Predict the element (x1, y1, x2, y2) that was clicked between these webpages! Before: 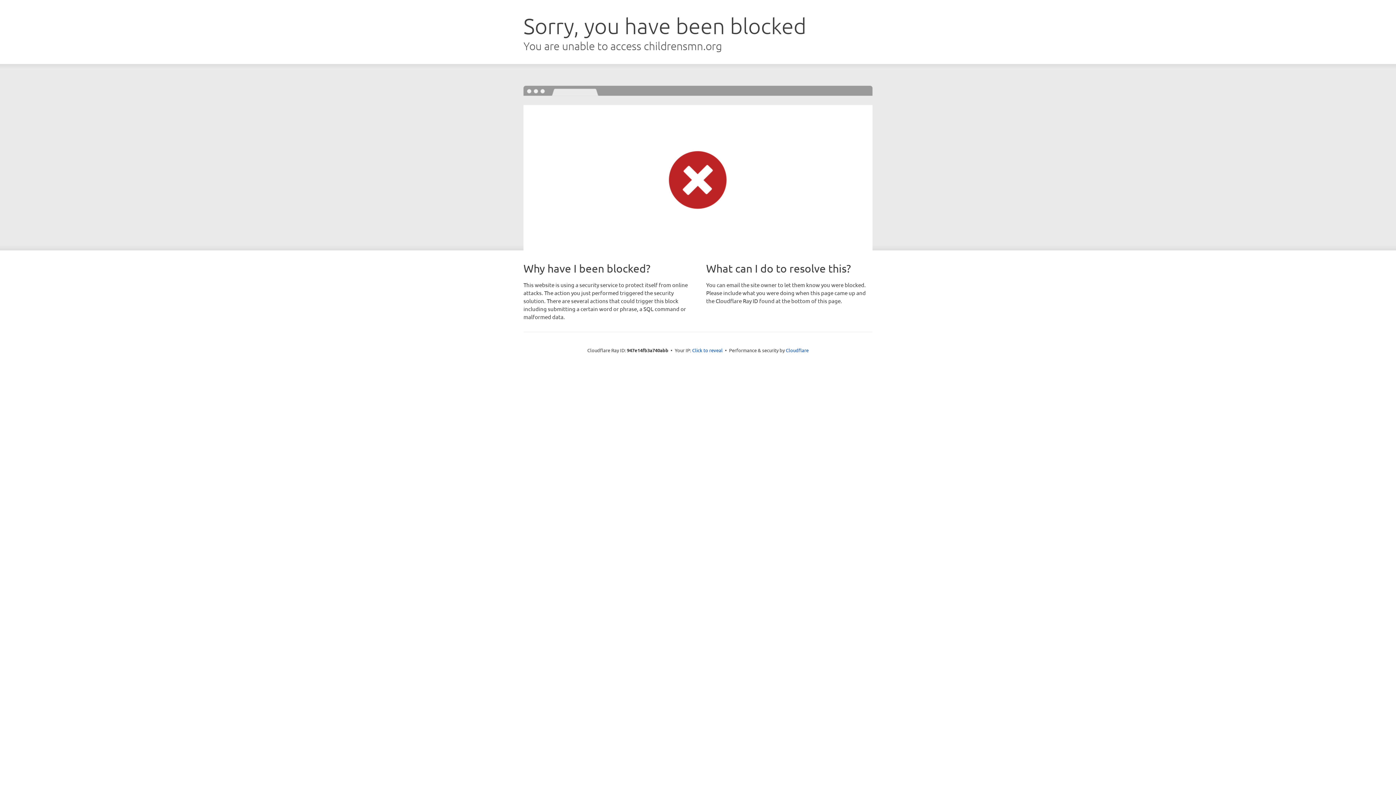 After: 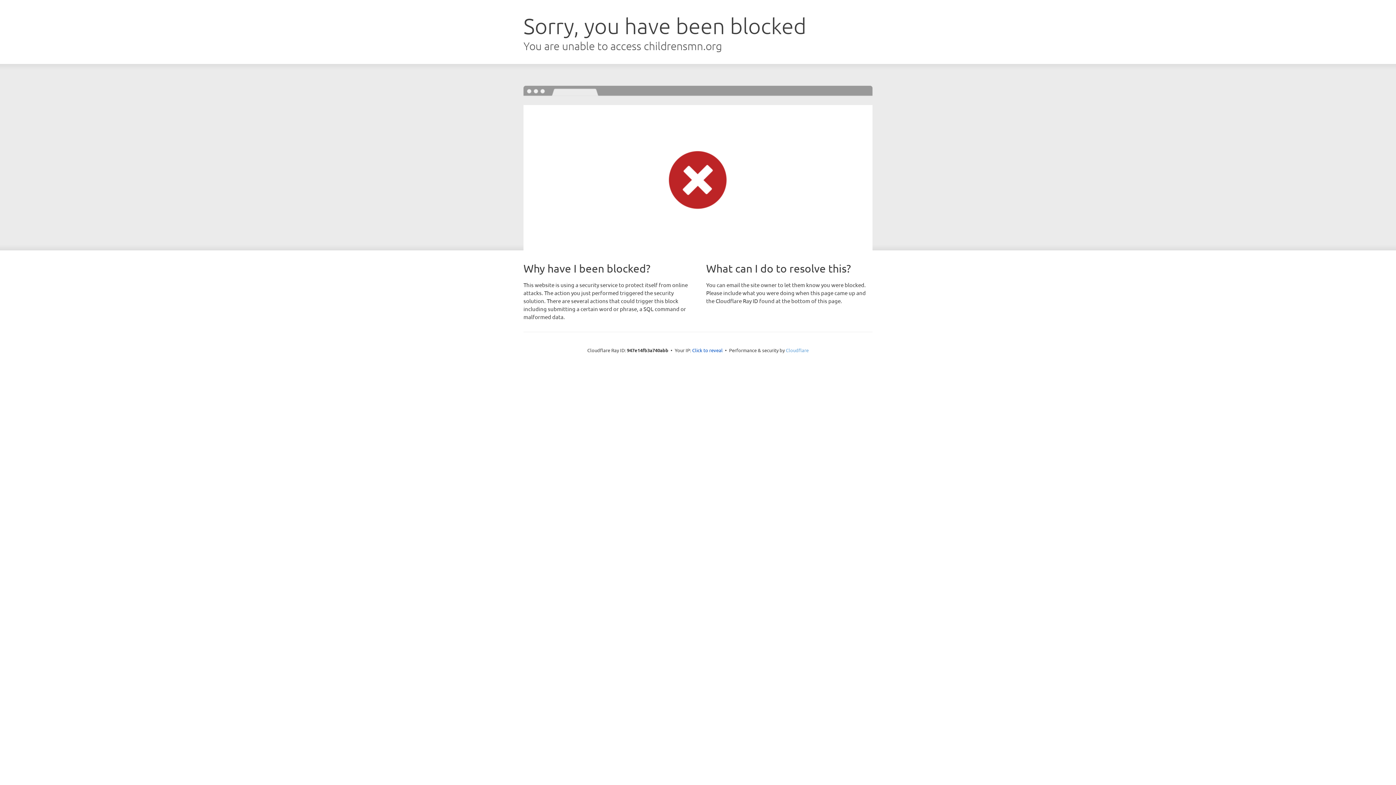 Action: label: Cloudflare bbox: (786, 347, 808, 353)